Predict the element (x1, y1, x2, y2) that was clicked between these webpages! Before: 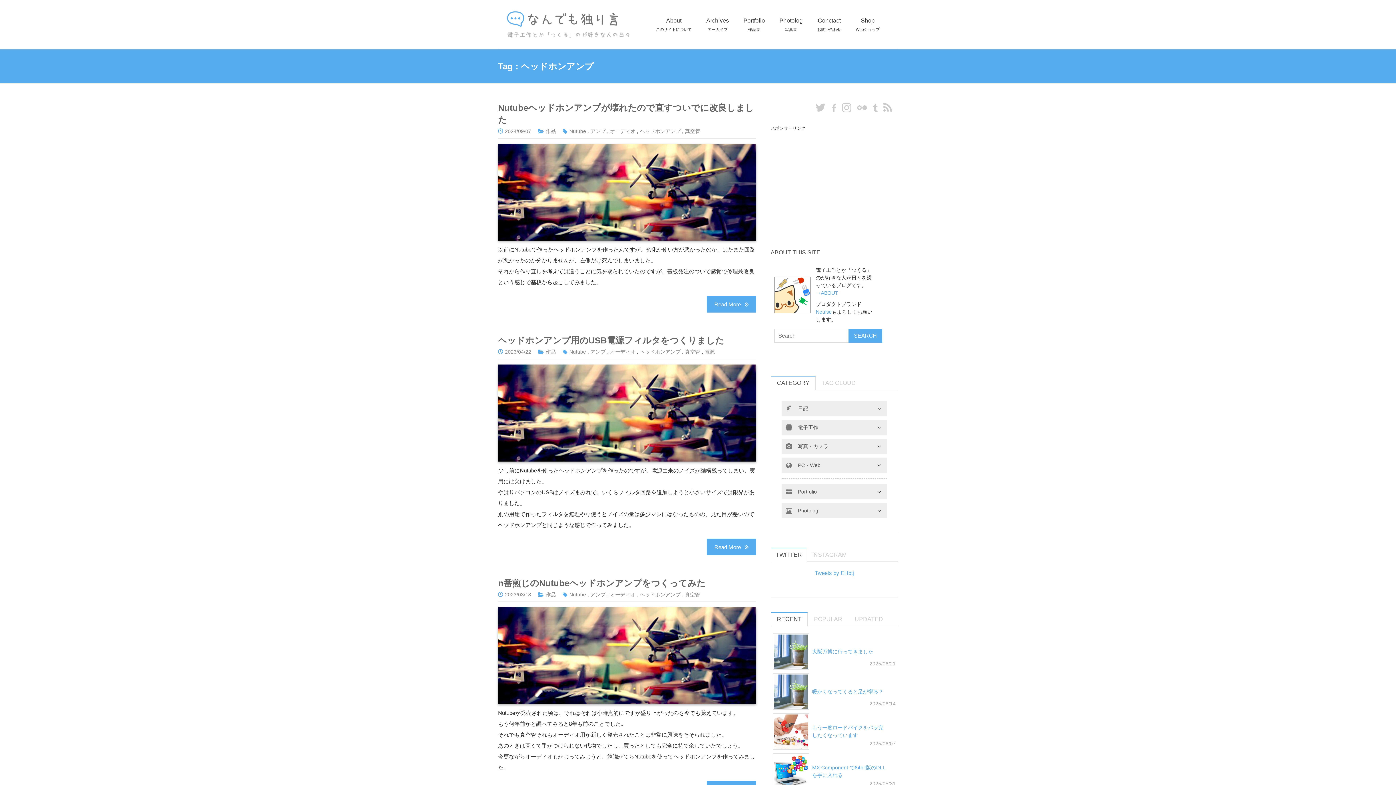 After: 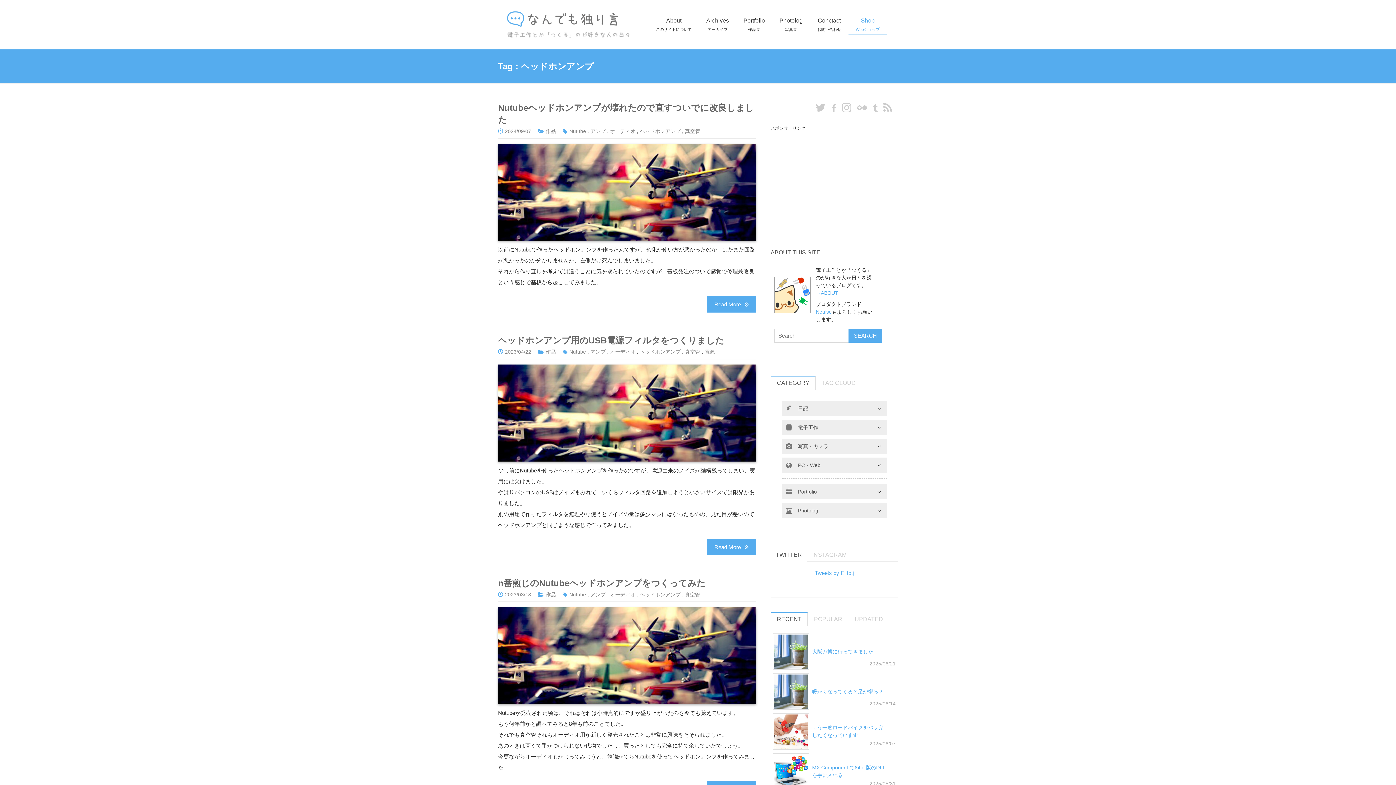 Action: label: Shop
Webショップ bbox: (848, 12, 887, 34)